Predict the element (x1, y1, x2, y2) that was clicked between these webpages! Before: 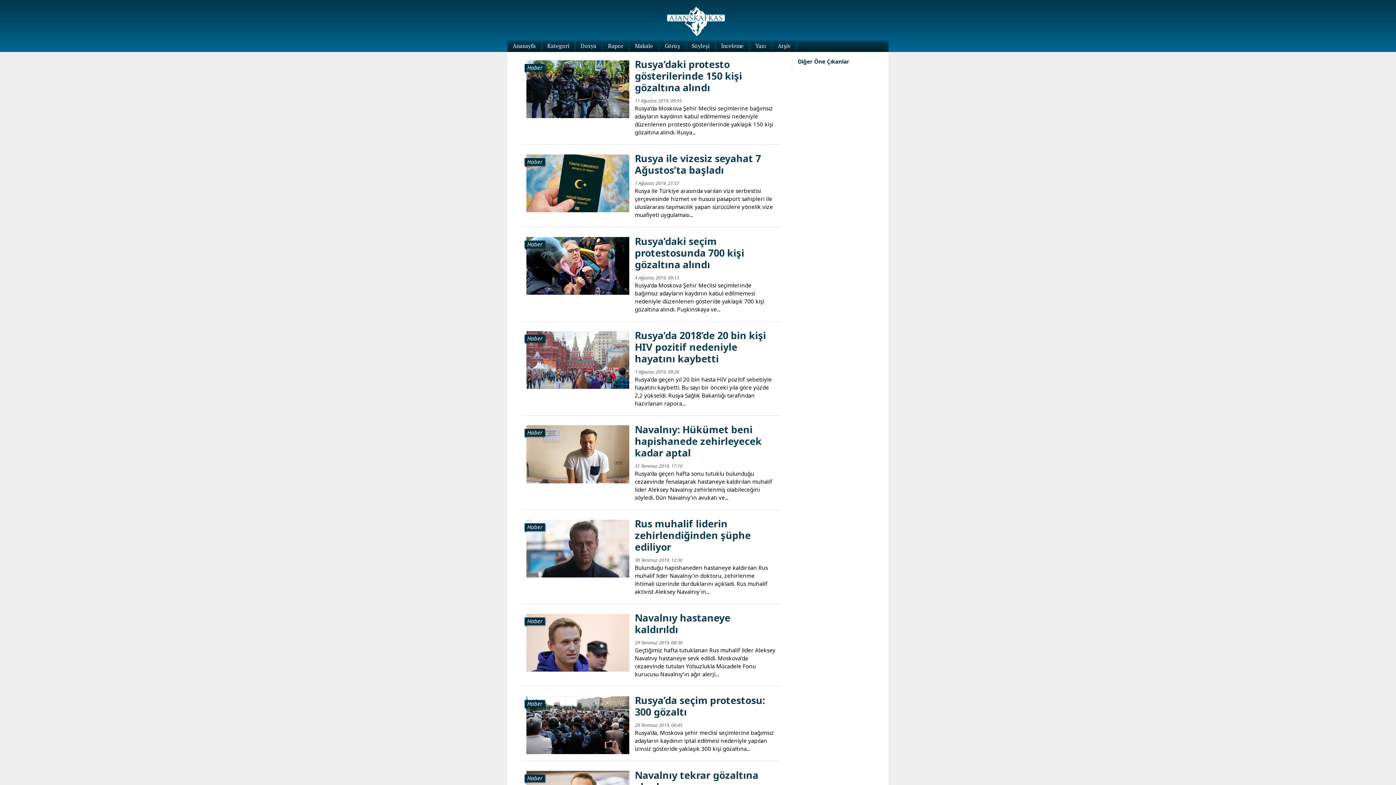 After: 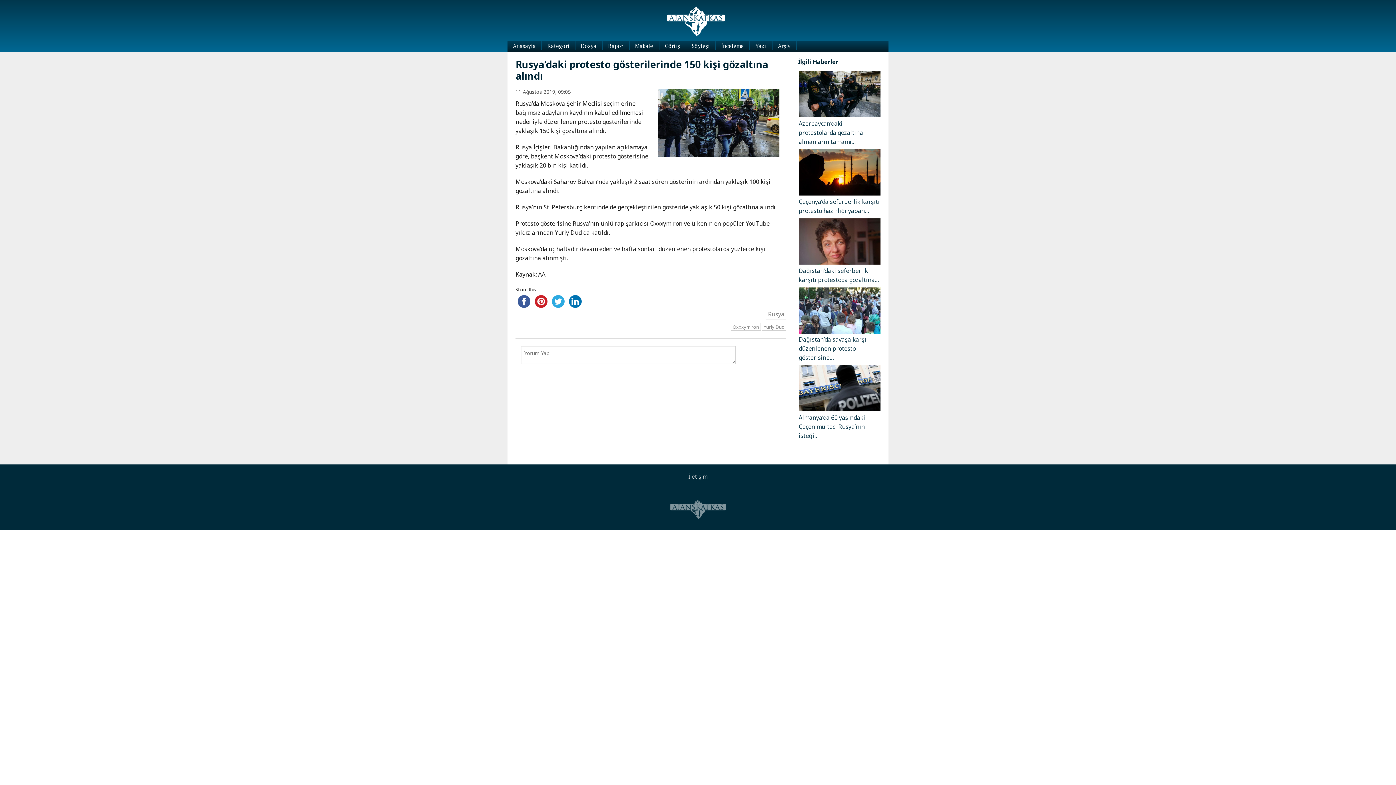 Action: label: Haber bbox: (526, 84, 629, 92)